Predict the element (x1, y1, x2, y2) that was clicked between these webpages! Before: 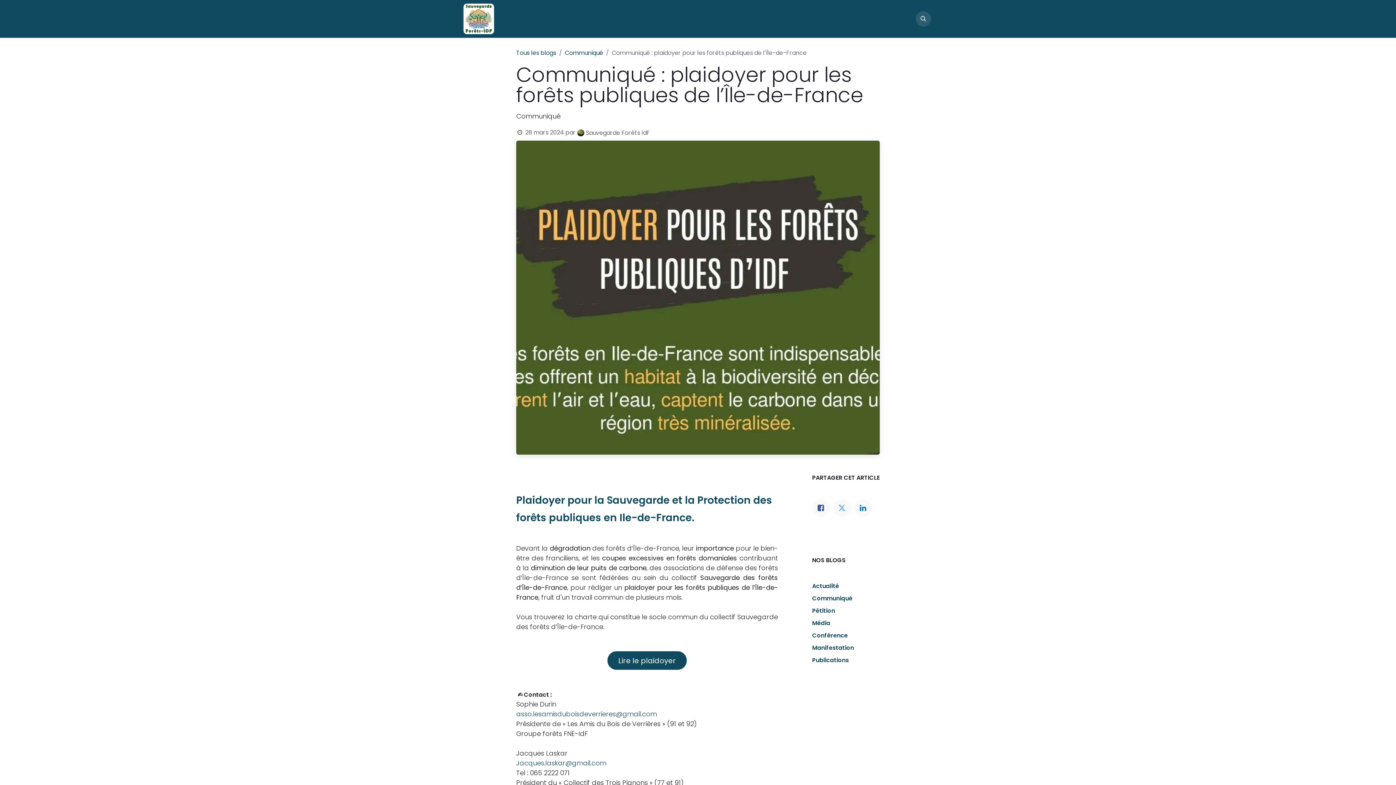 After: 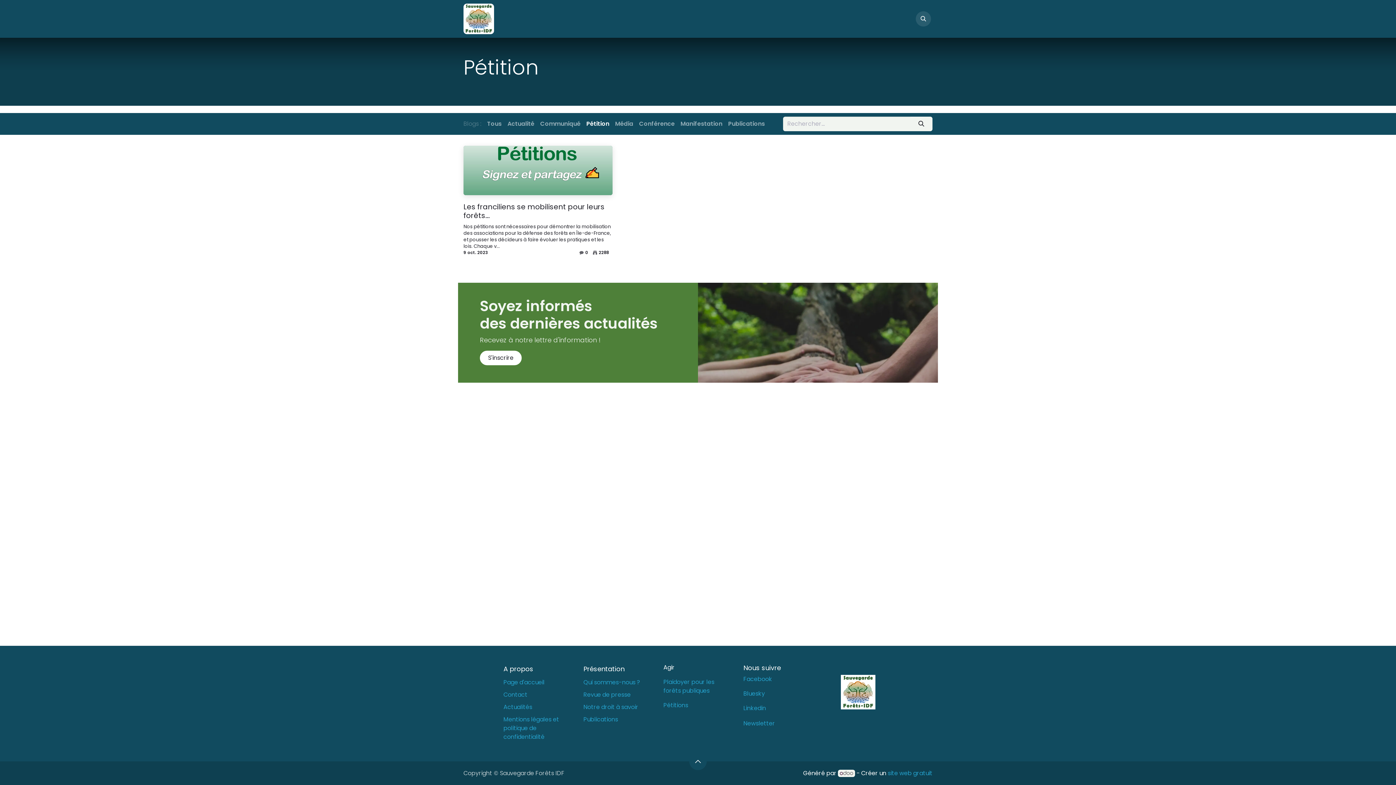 Action: bbox: (812, 606, 835, 615) label: Pétition